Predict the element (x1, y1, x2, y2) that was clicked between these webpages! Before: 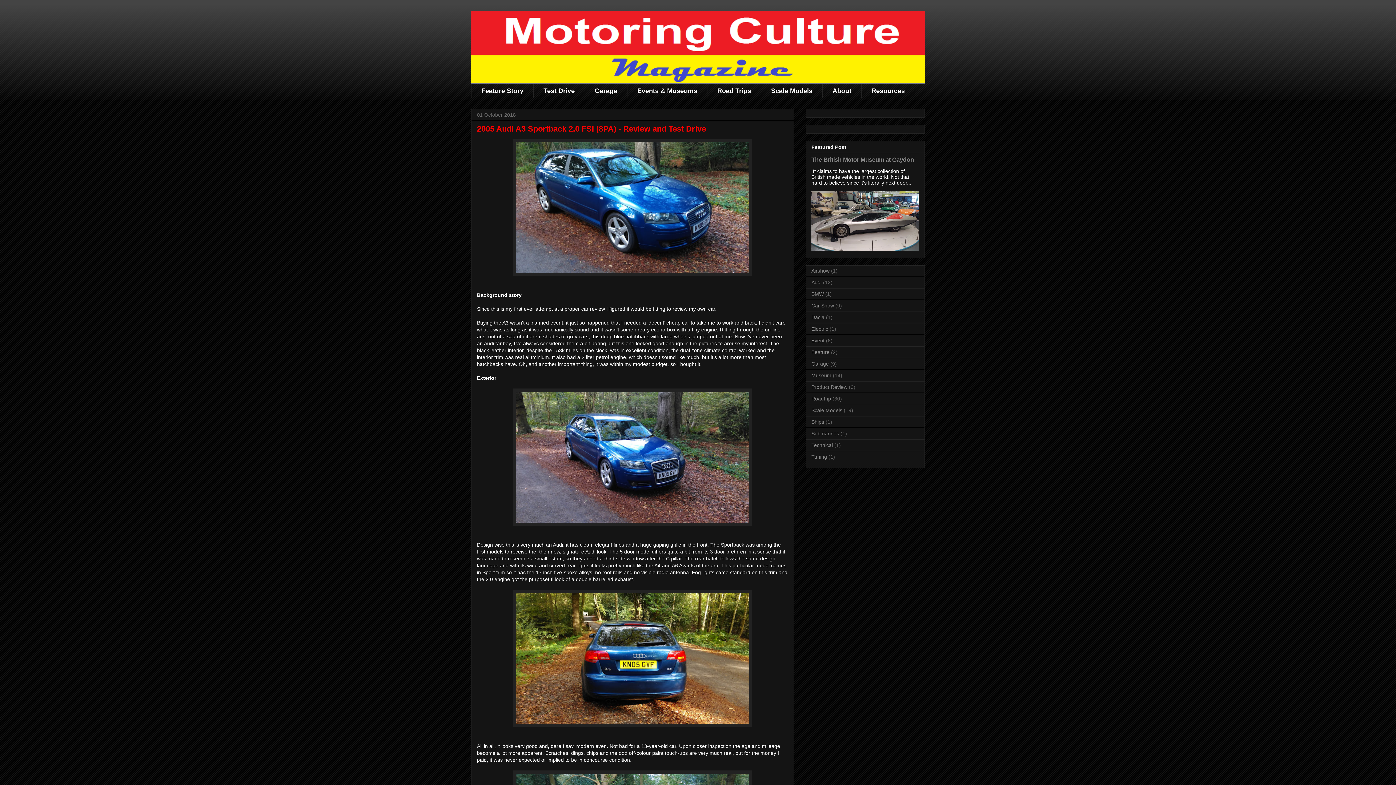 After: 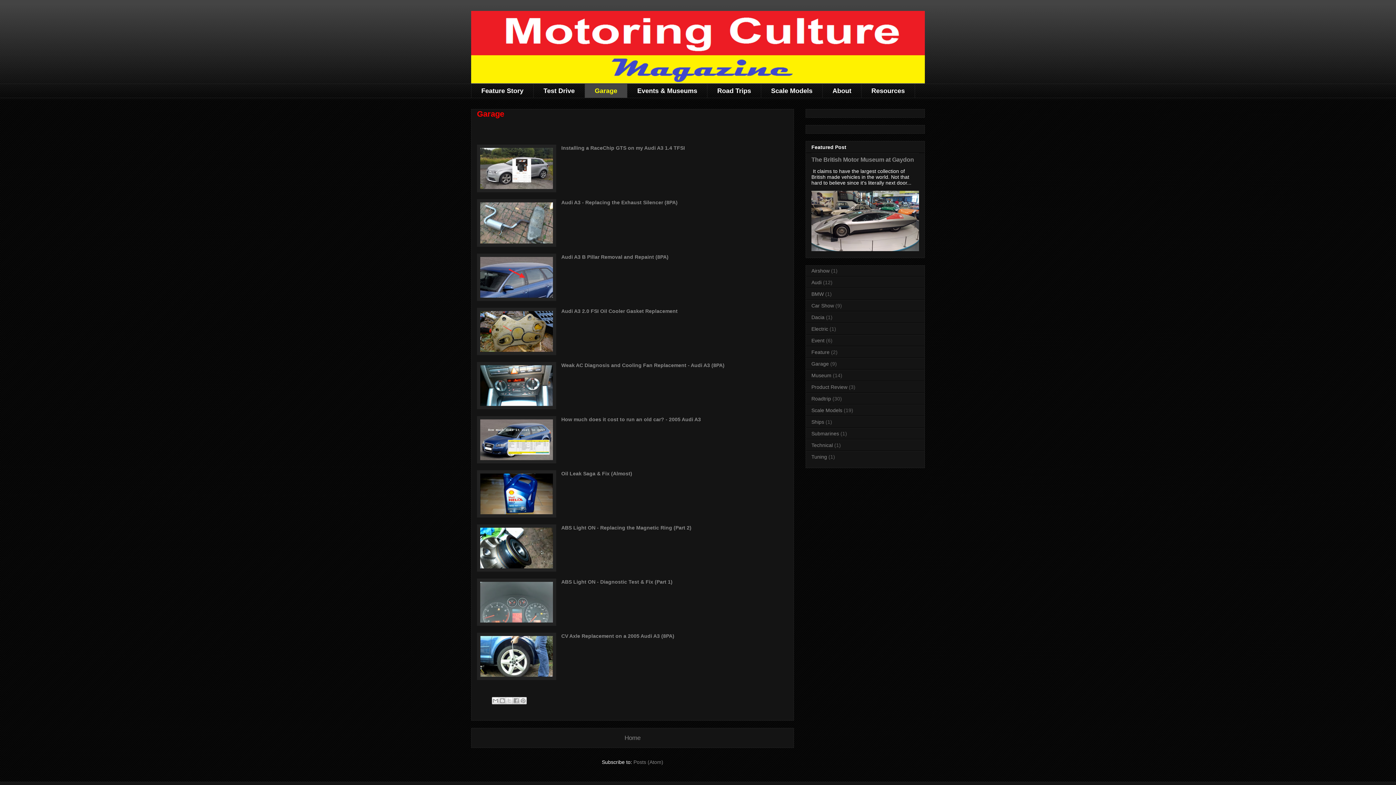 Action: label: Garage bbox: (584, 83, 627, 98)